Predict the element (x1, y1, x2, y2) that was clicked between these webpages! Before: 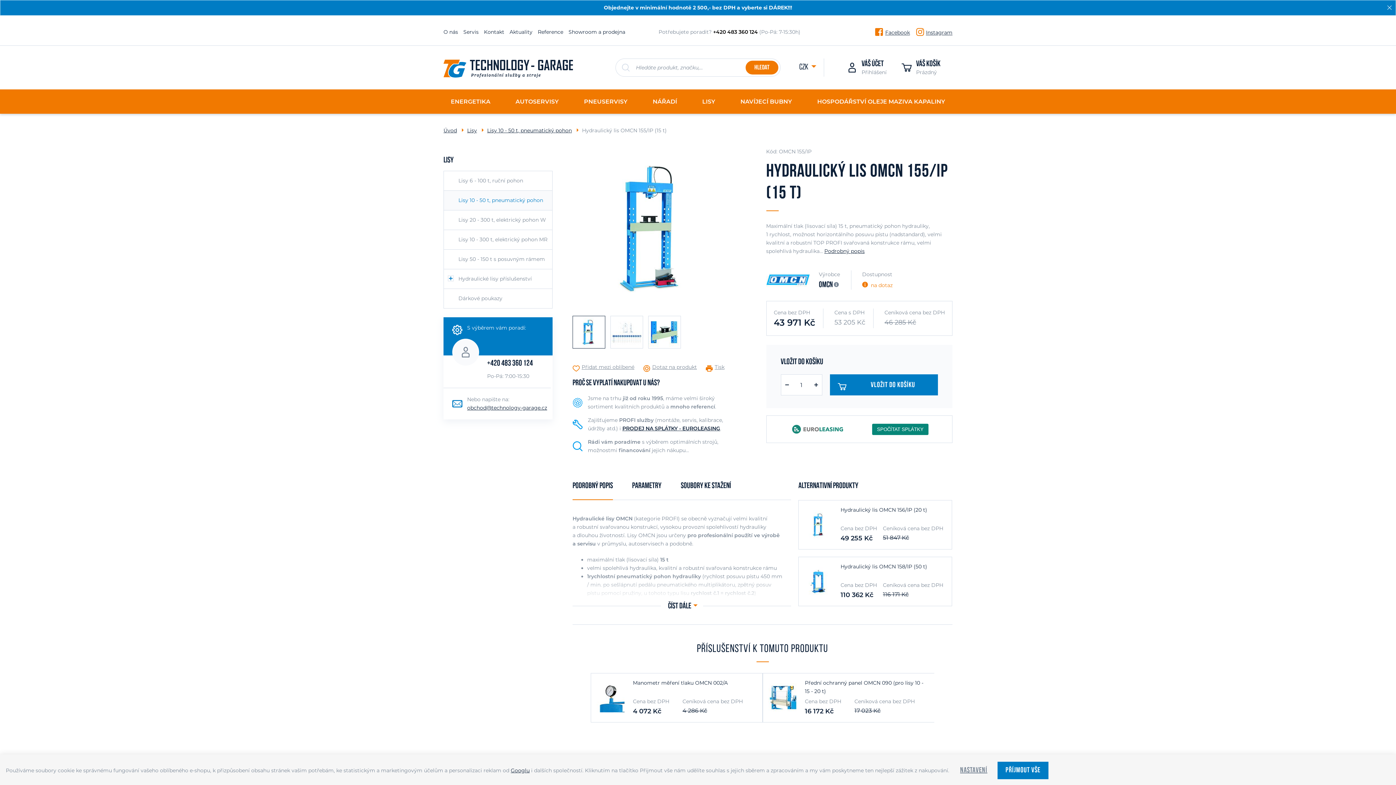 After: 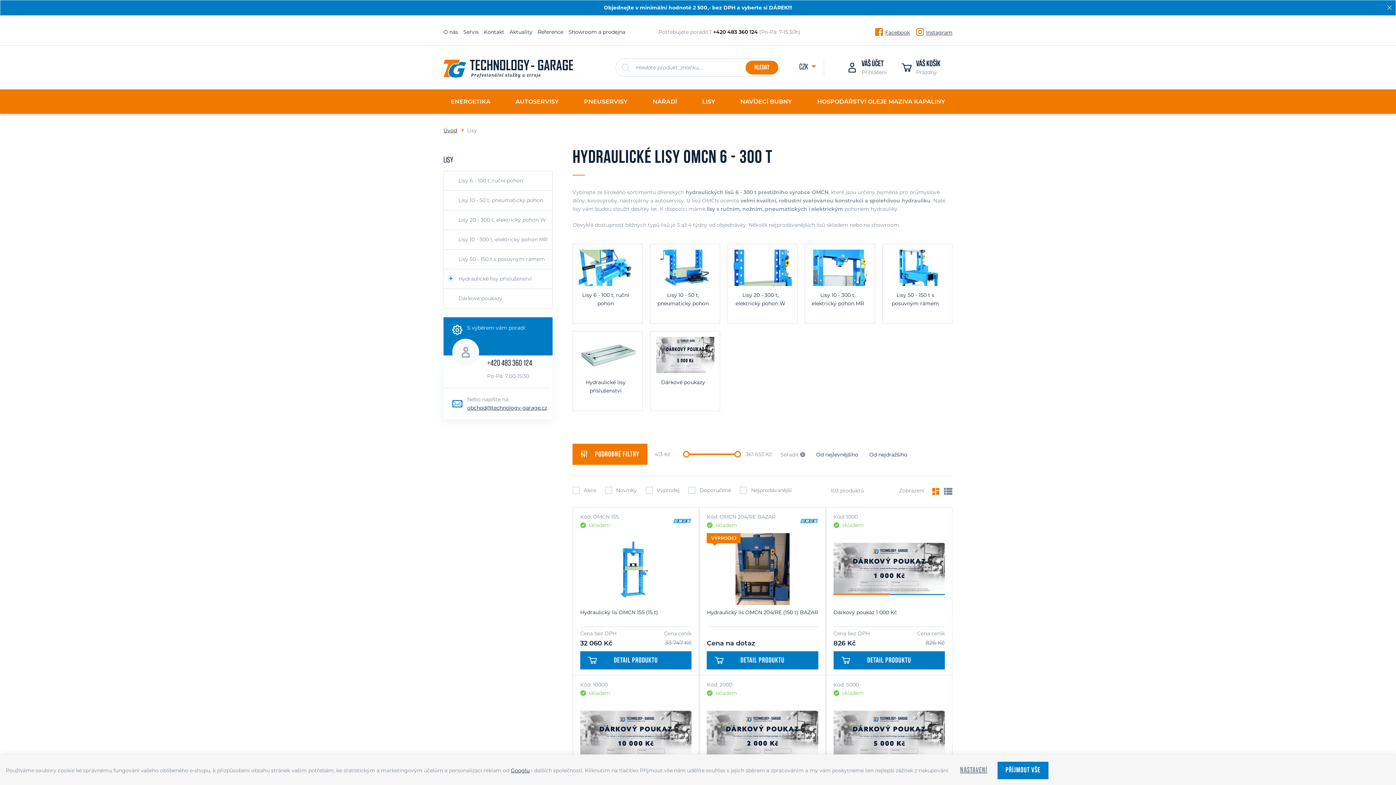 Action: label: LISY bbox: (443, 156, 453, 164)